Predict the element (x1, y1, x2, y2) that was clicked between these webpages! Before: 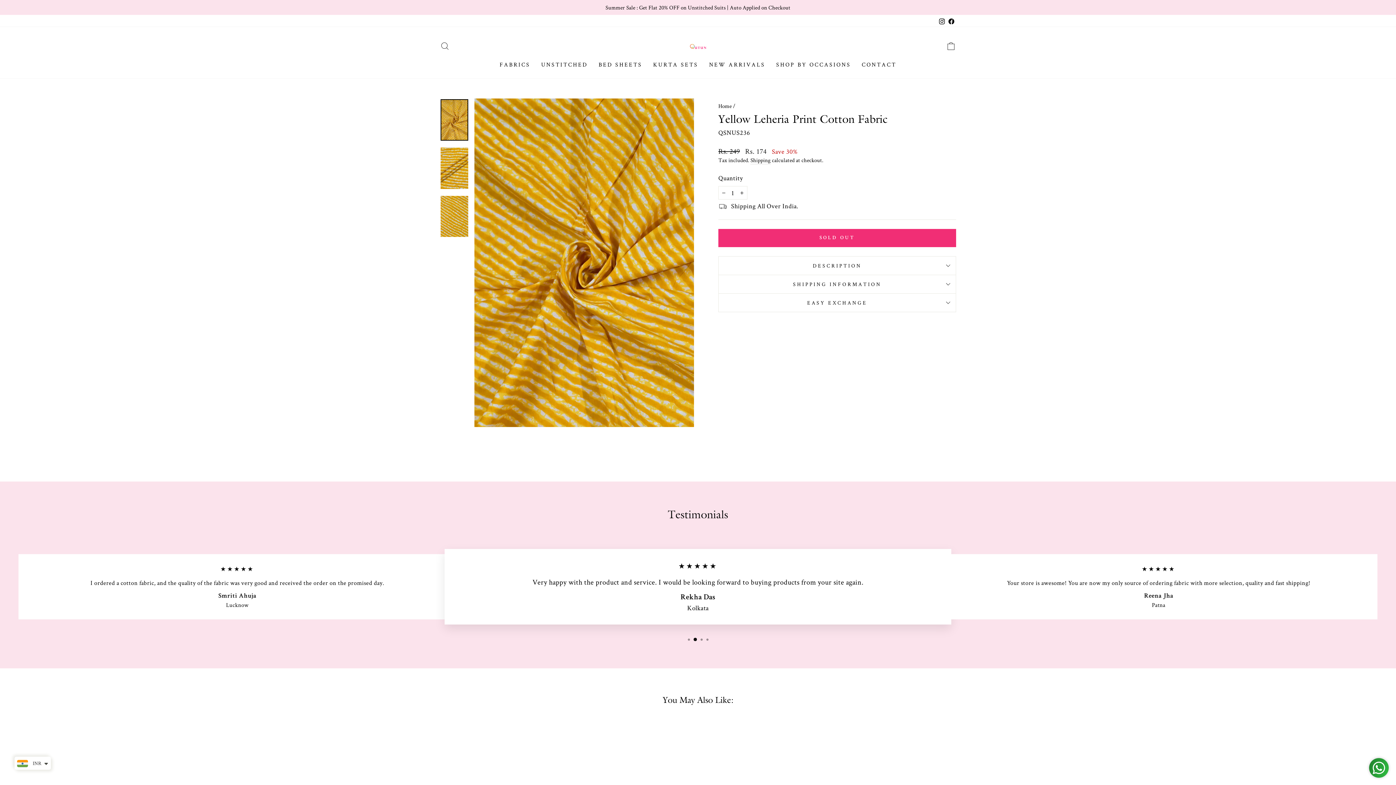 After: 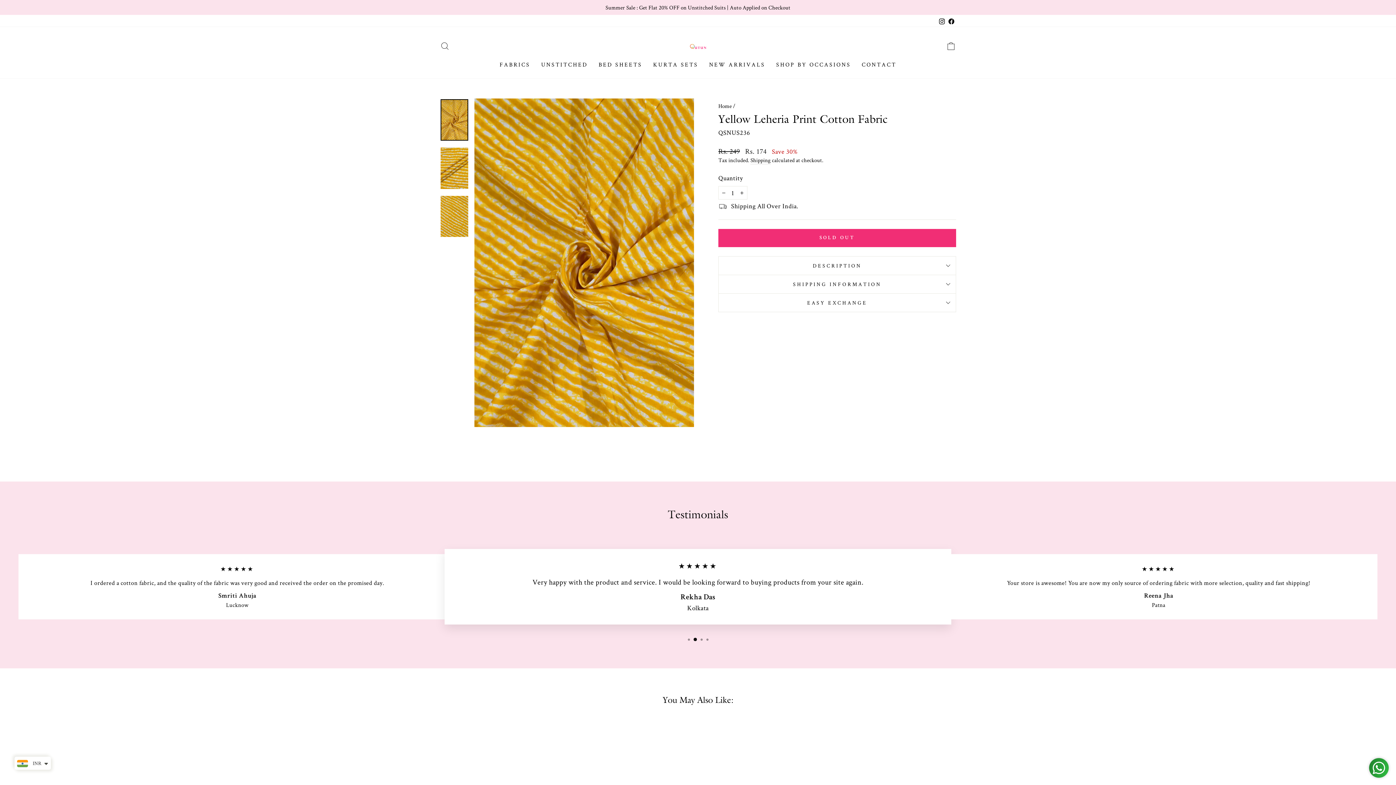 Action: bbox: (946, 14, 956, 26) label: Facebook